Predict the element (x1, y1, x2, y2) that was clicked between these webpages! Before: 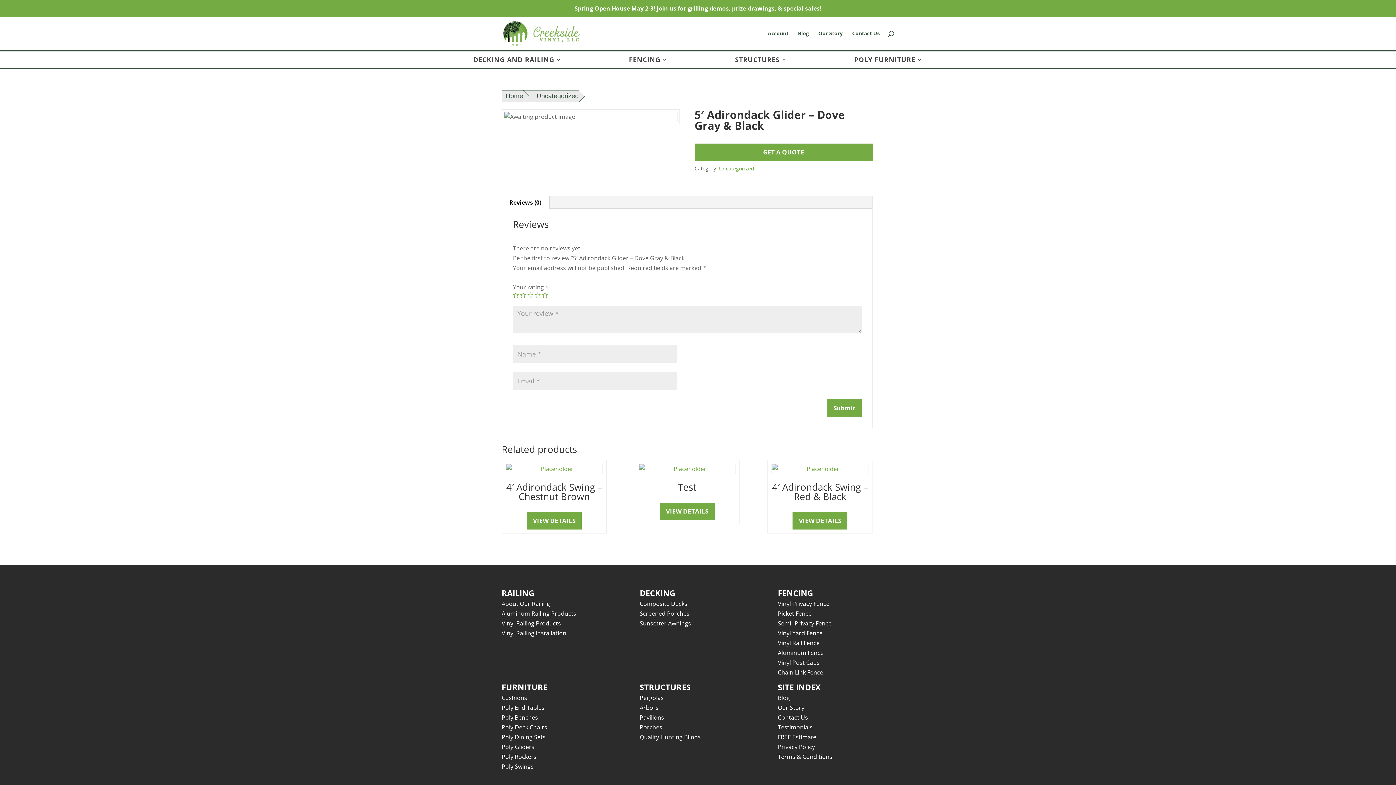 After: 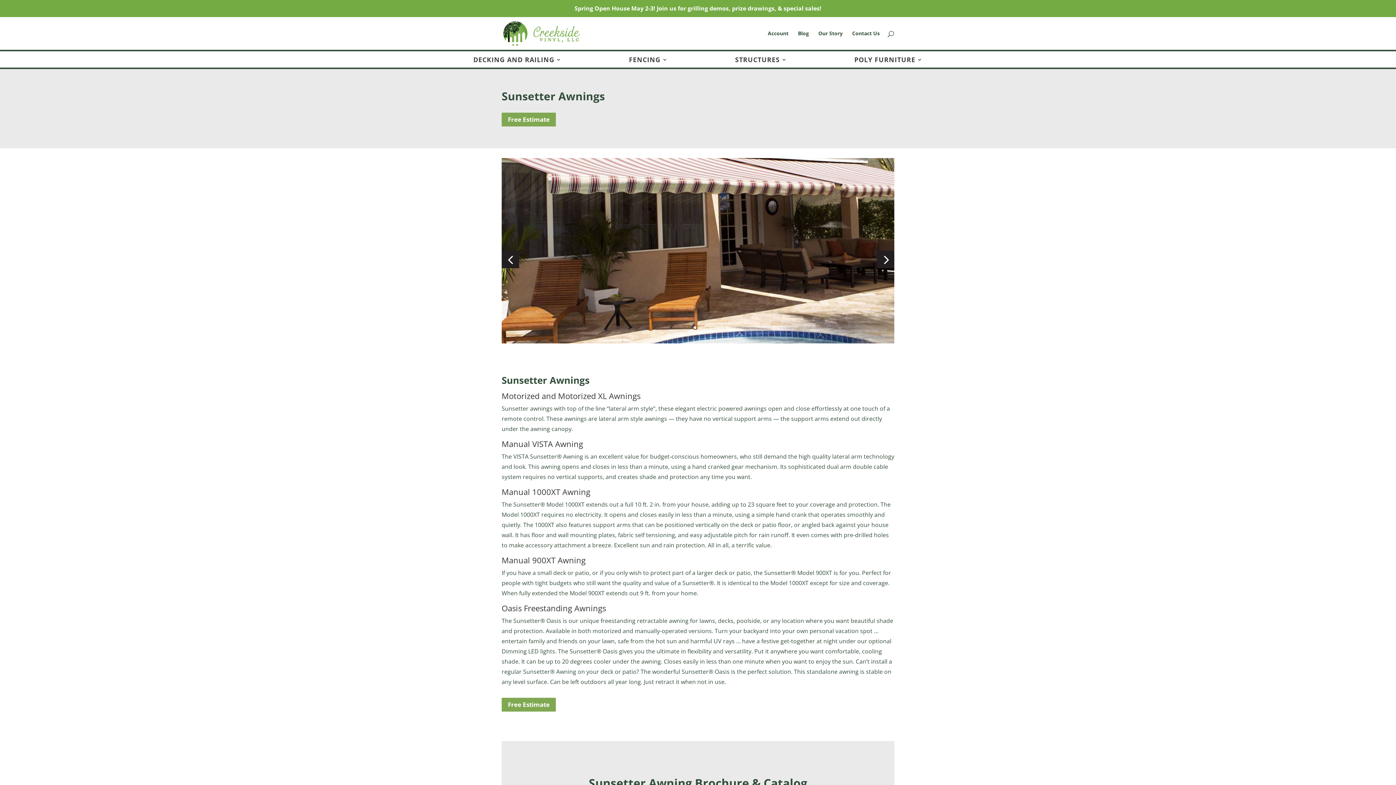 Action: label: Sunsetter Awnings bbox: (639, 619, 691, 627)